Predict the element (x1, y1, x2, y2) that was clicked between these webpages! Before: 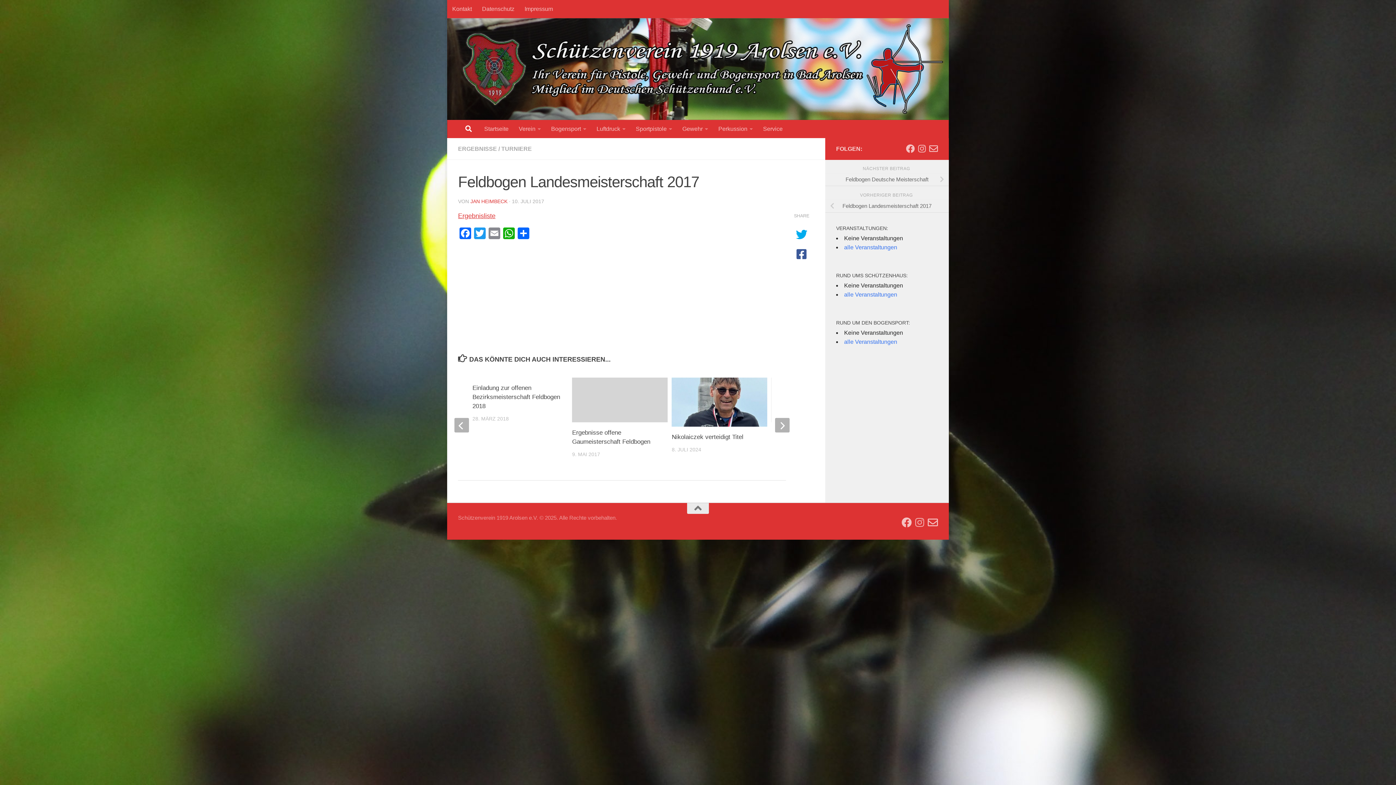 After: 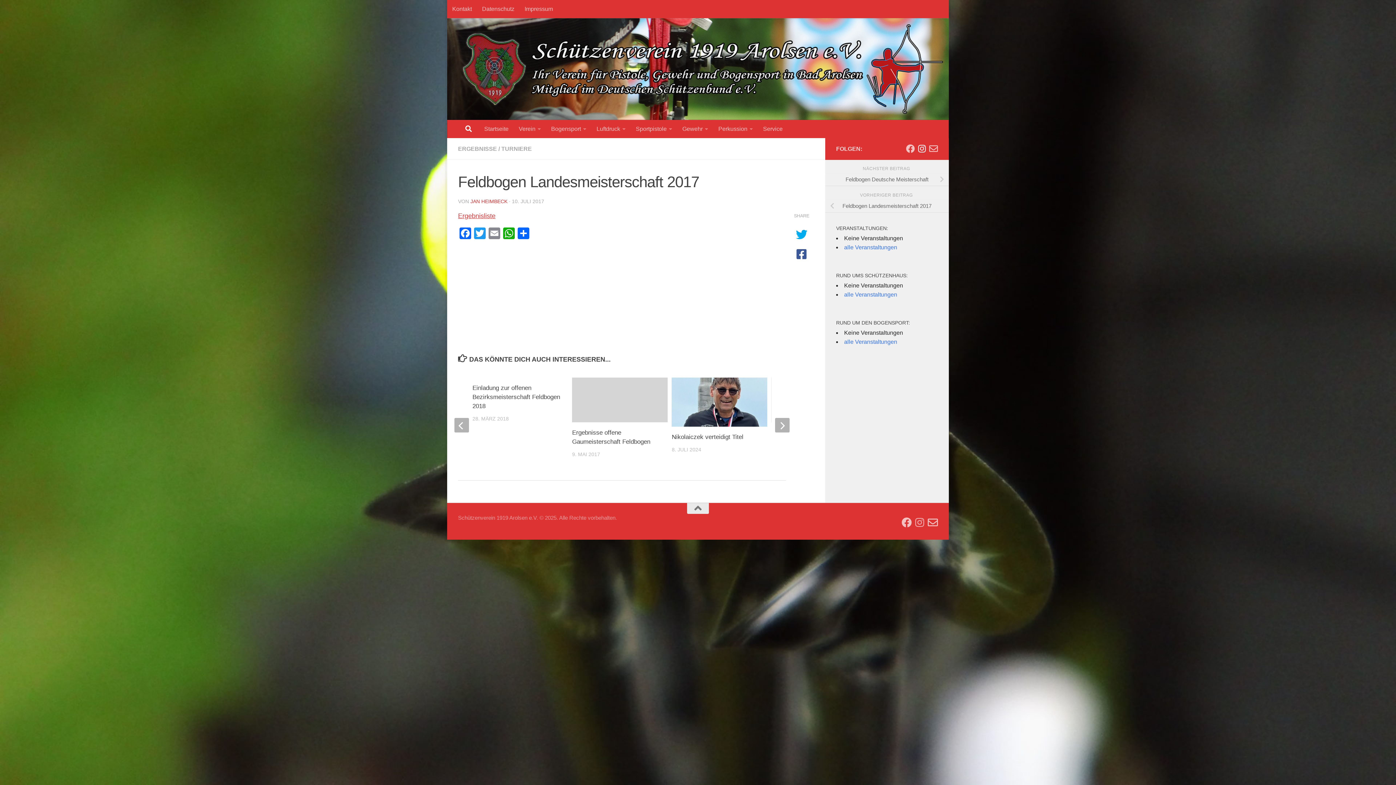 Action: label: Folge uns auf Instagram bbox: (917, 144, 926, 153)